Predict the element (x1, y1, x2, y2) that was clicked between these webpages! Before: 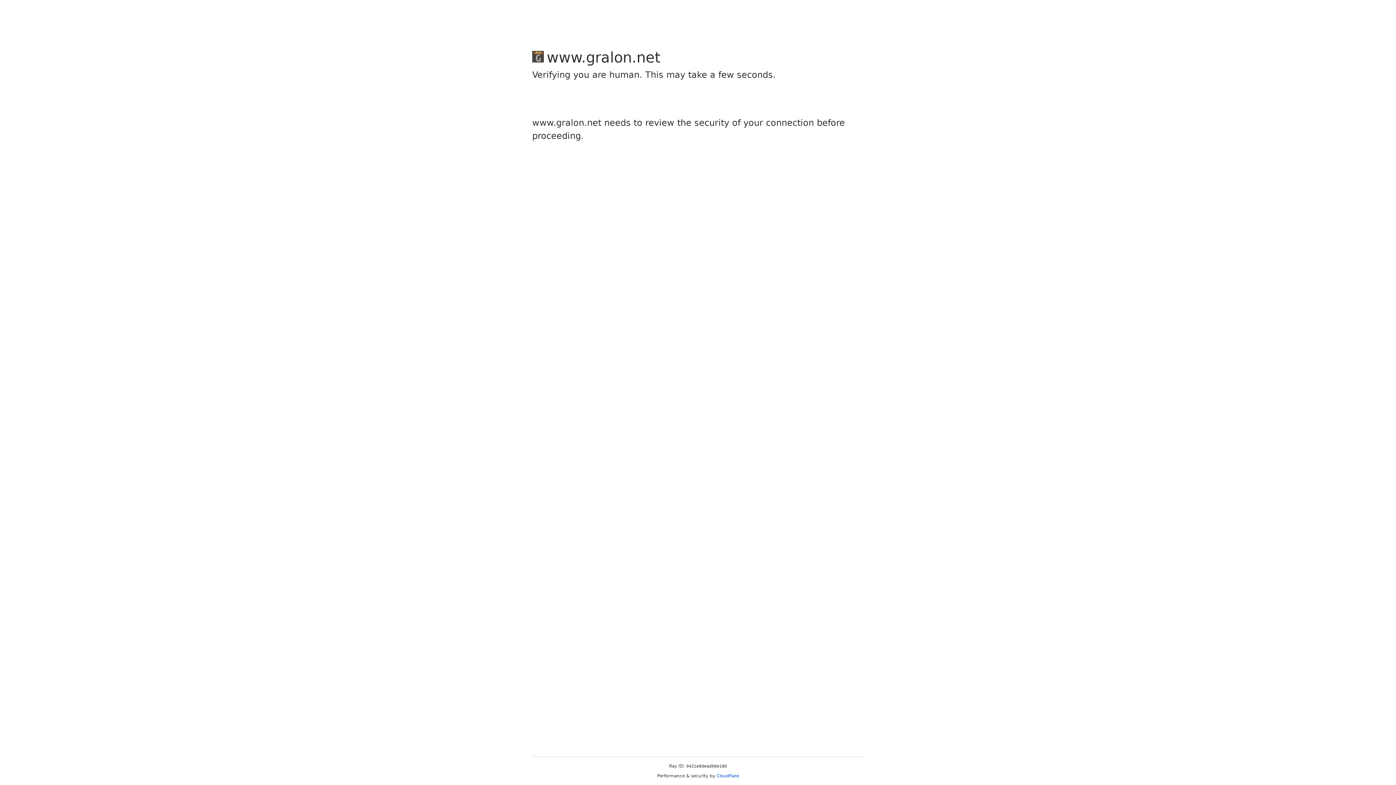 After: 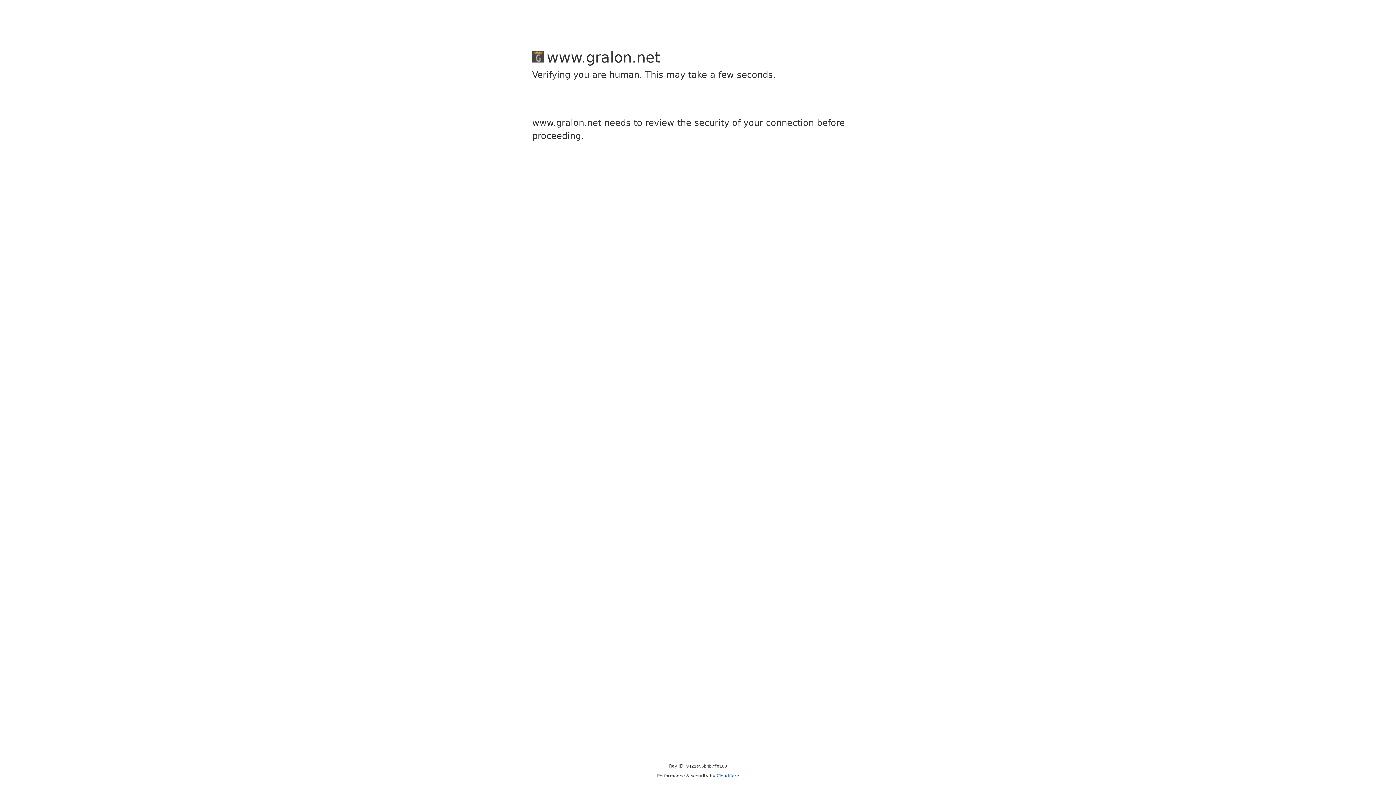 Action: bbox: (716, 773, 739, 778) label: Cloudflare